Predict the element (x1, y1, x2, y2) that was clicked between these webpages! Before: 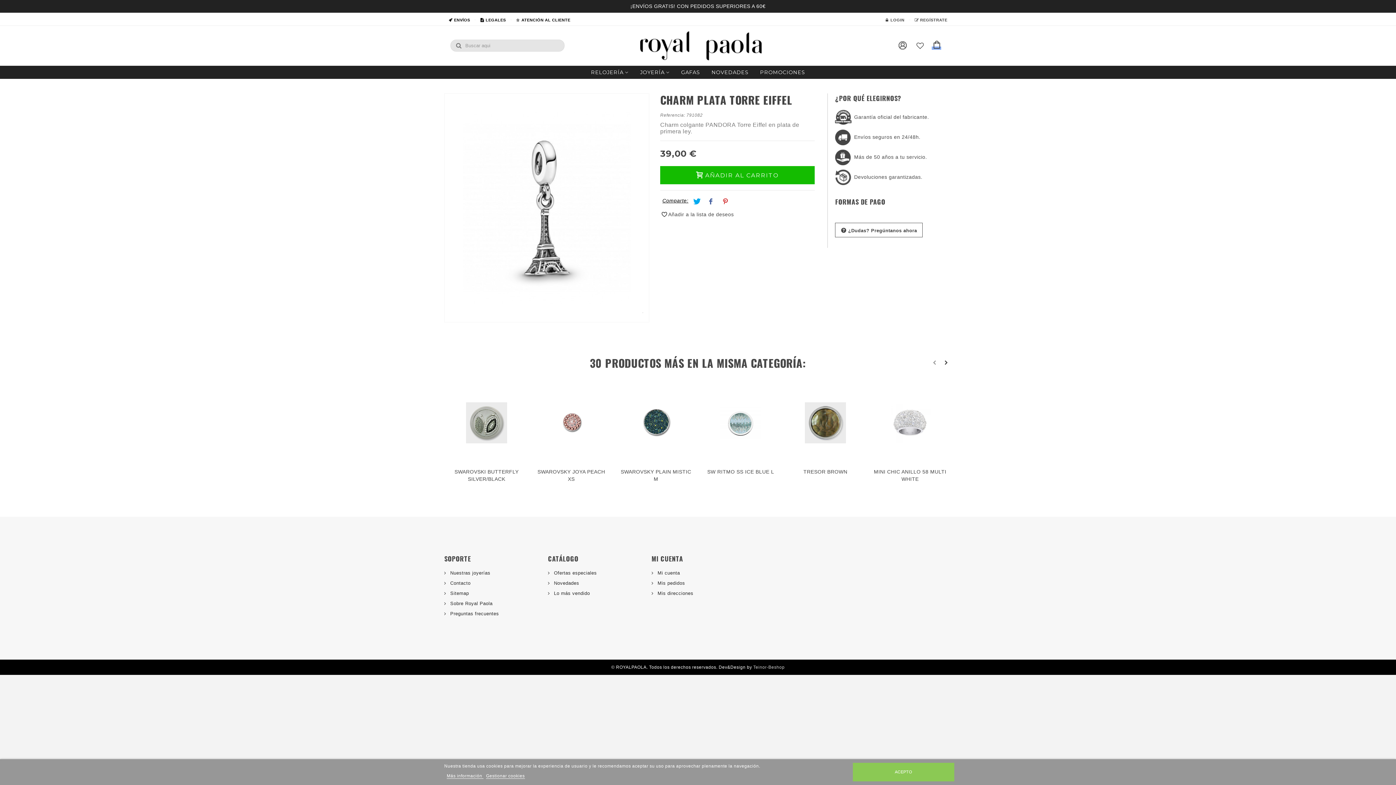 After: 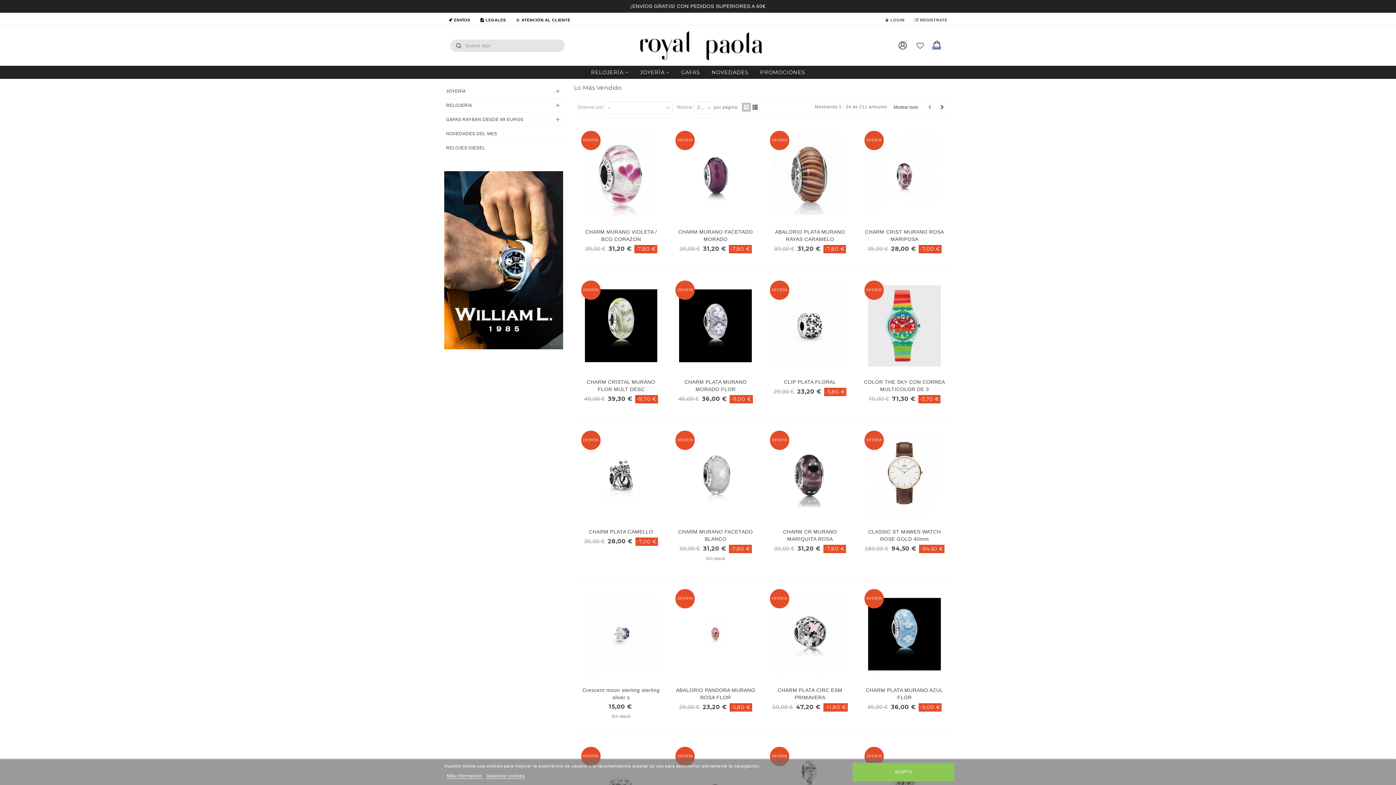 Action: label:  Lo más vendido bbox: (548, 590, 640, 597)